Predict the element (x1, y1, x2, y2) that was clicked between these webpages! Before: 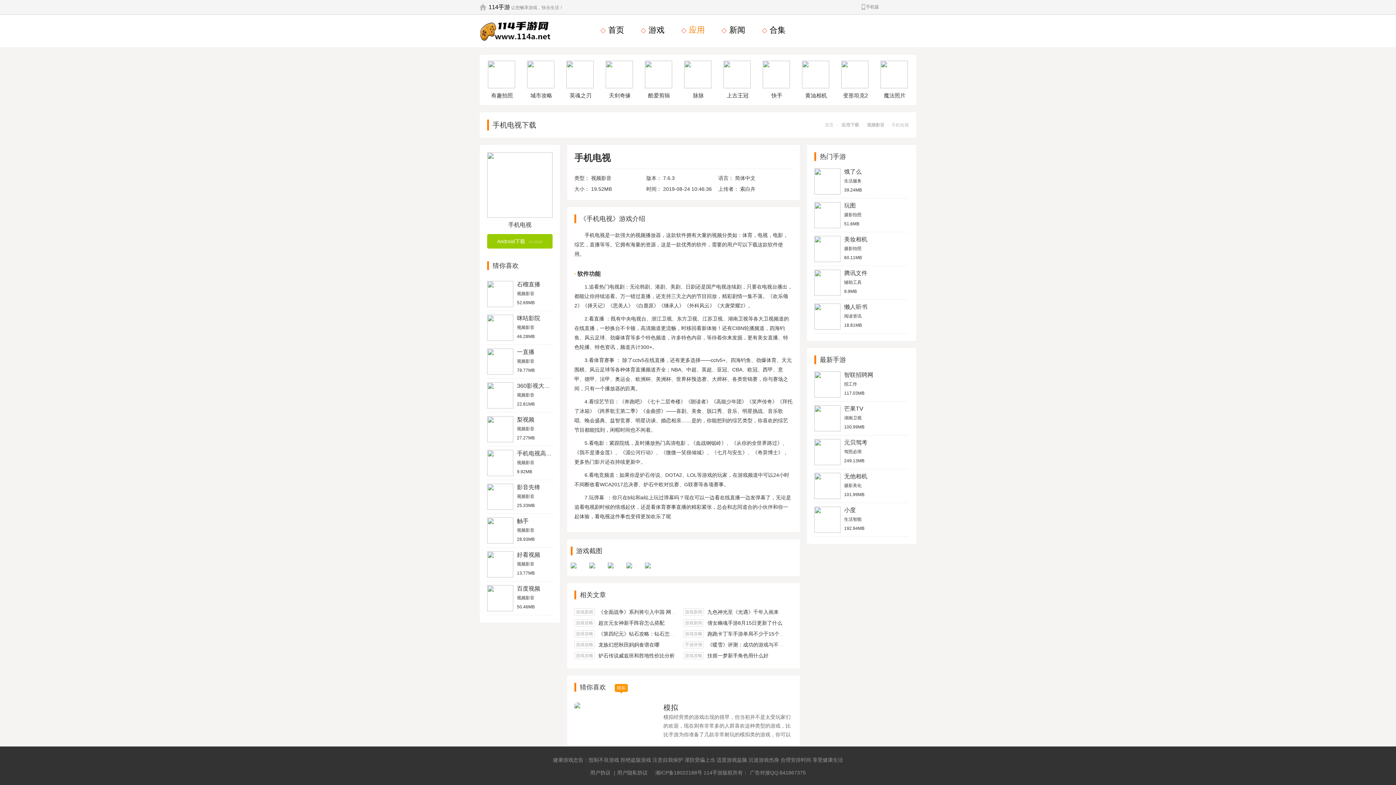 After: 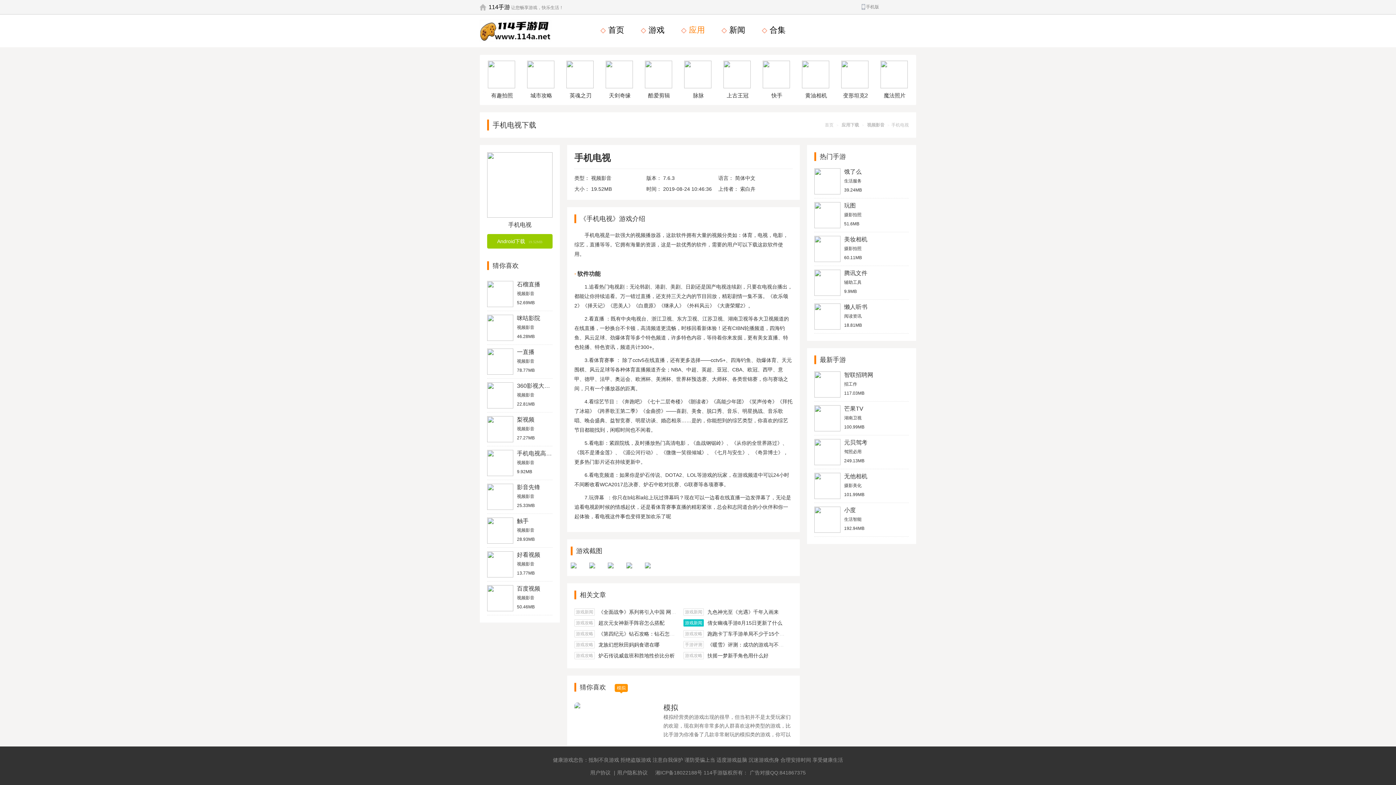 Action: label: 游戏新闻 bbox: (683, 619, 704, 626)